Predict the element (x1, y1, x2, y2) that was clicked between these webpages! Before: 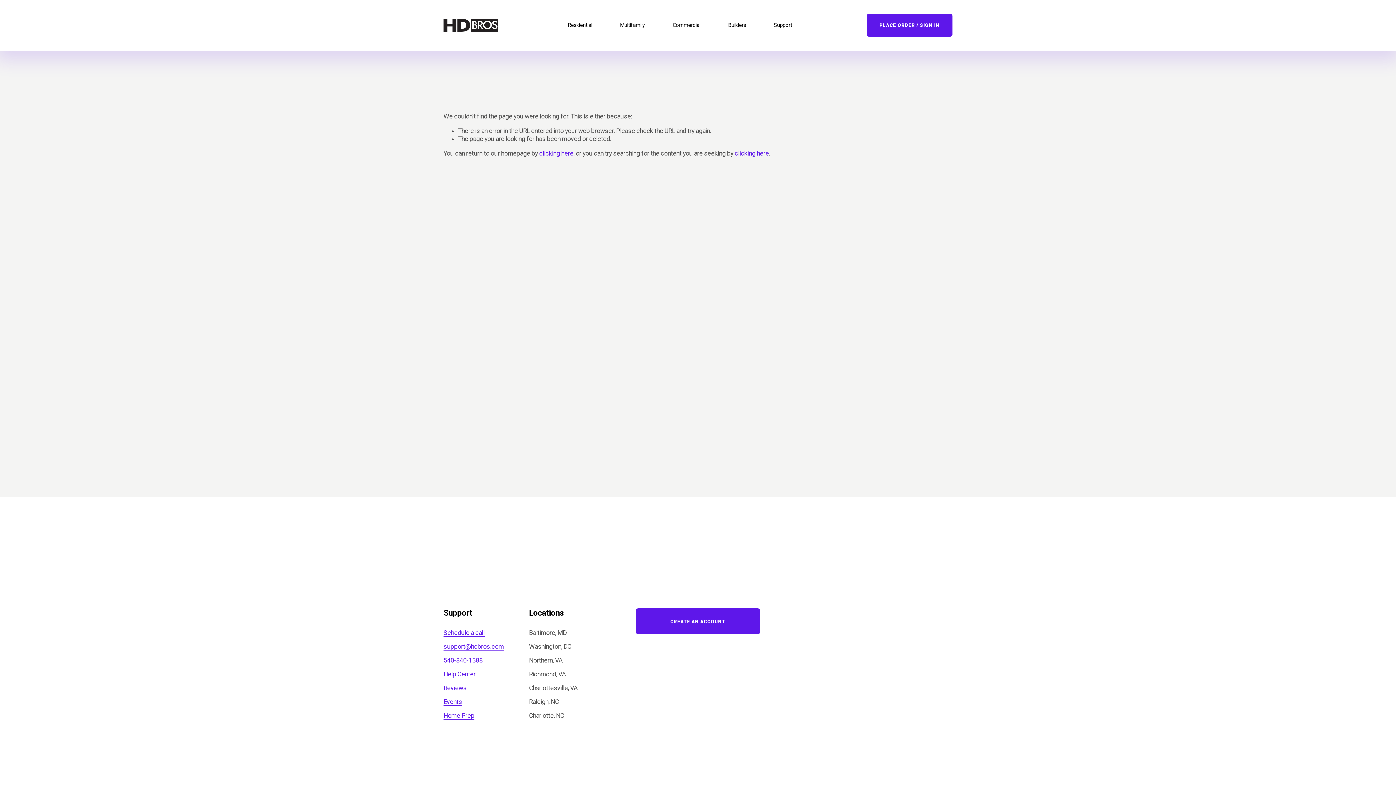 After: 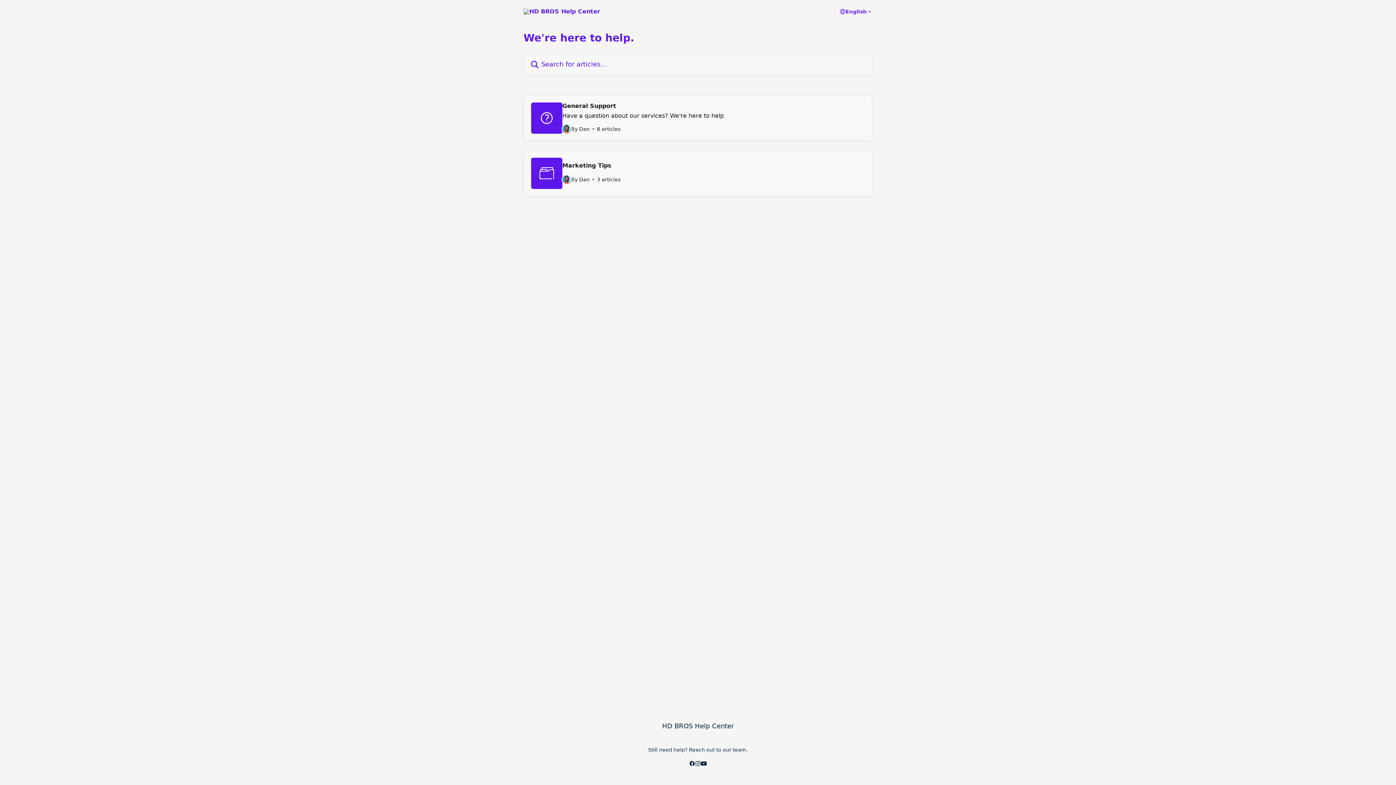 Action: bbox: (443, 670, 475, 678) label: Help Center